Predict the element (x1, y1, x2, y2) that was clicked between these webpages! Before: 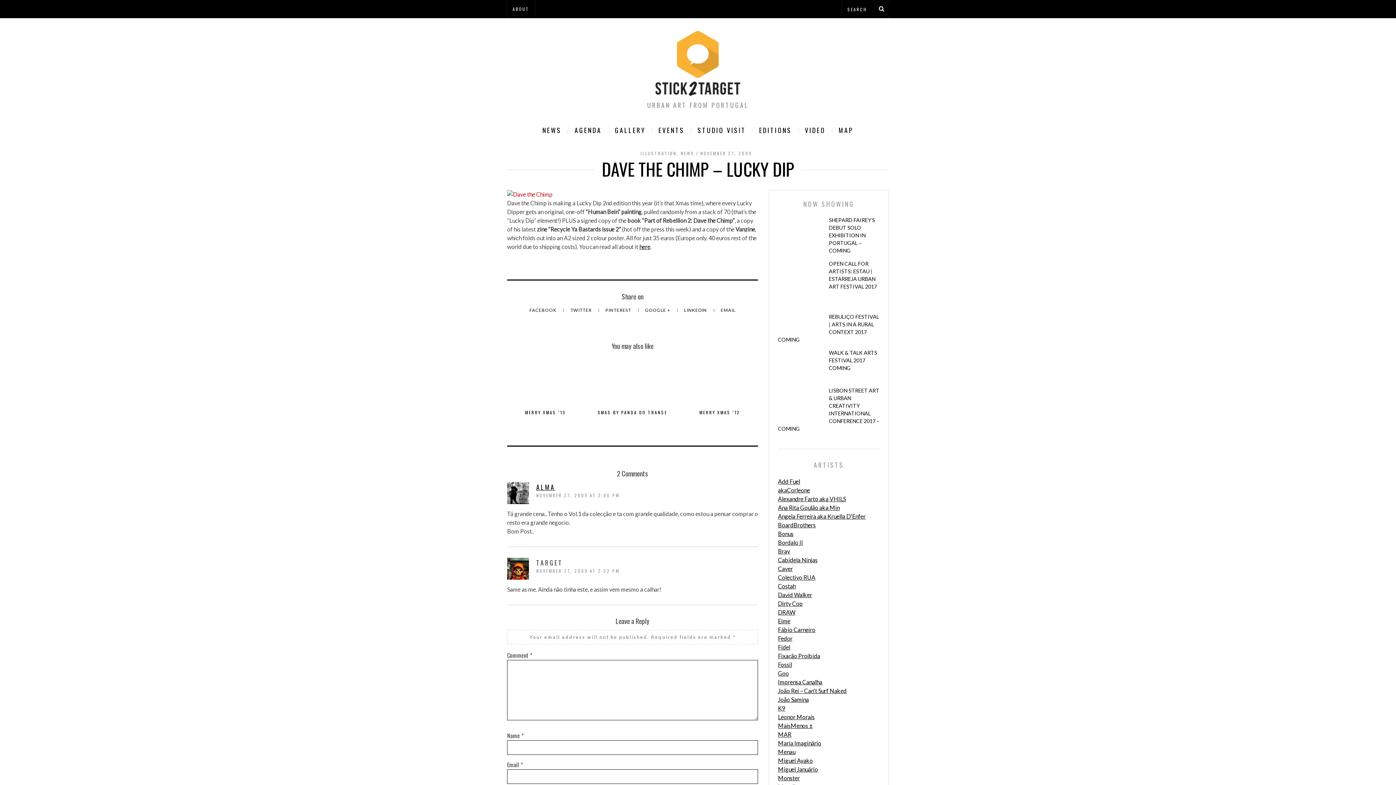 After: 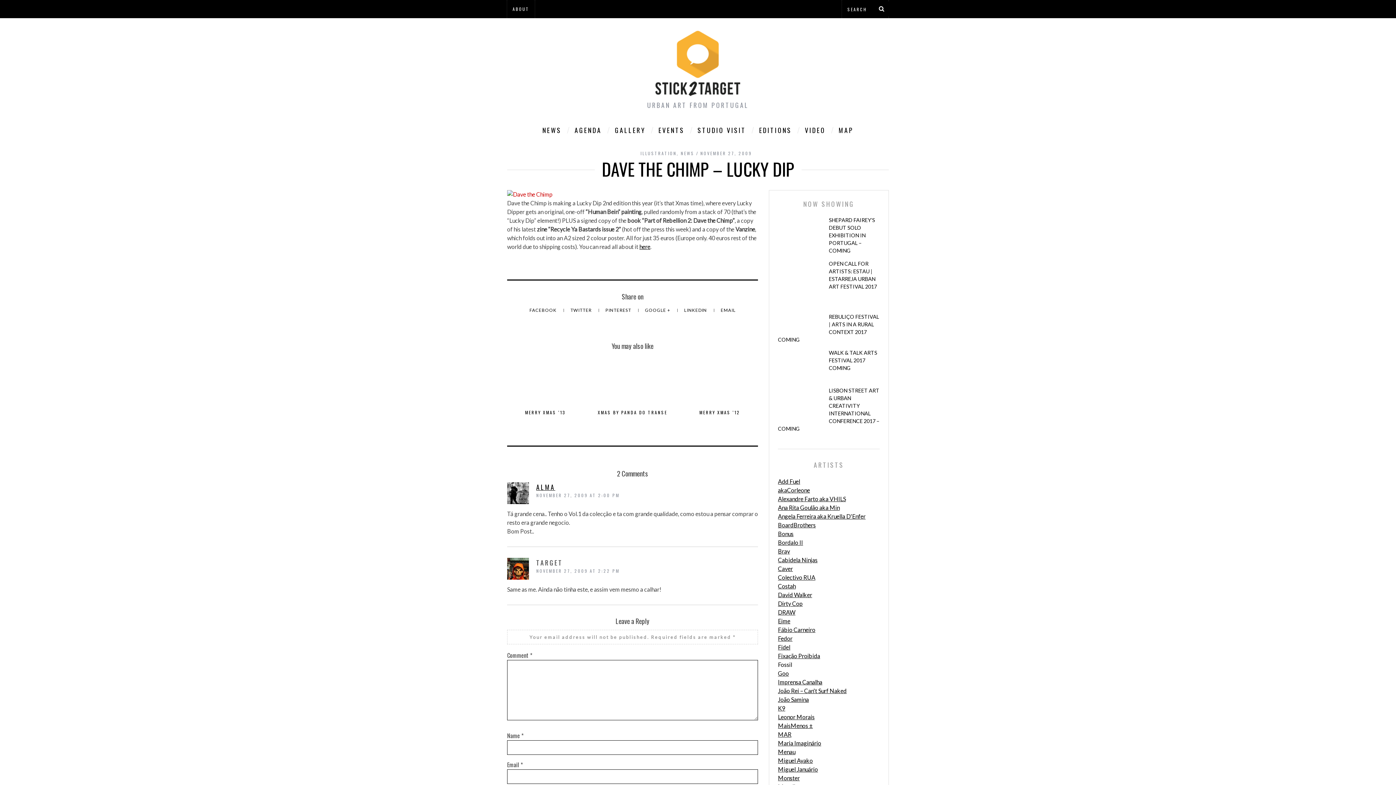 Action: bbox: (778, 661, 792, 668) label: Fossil